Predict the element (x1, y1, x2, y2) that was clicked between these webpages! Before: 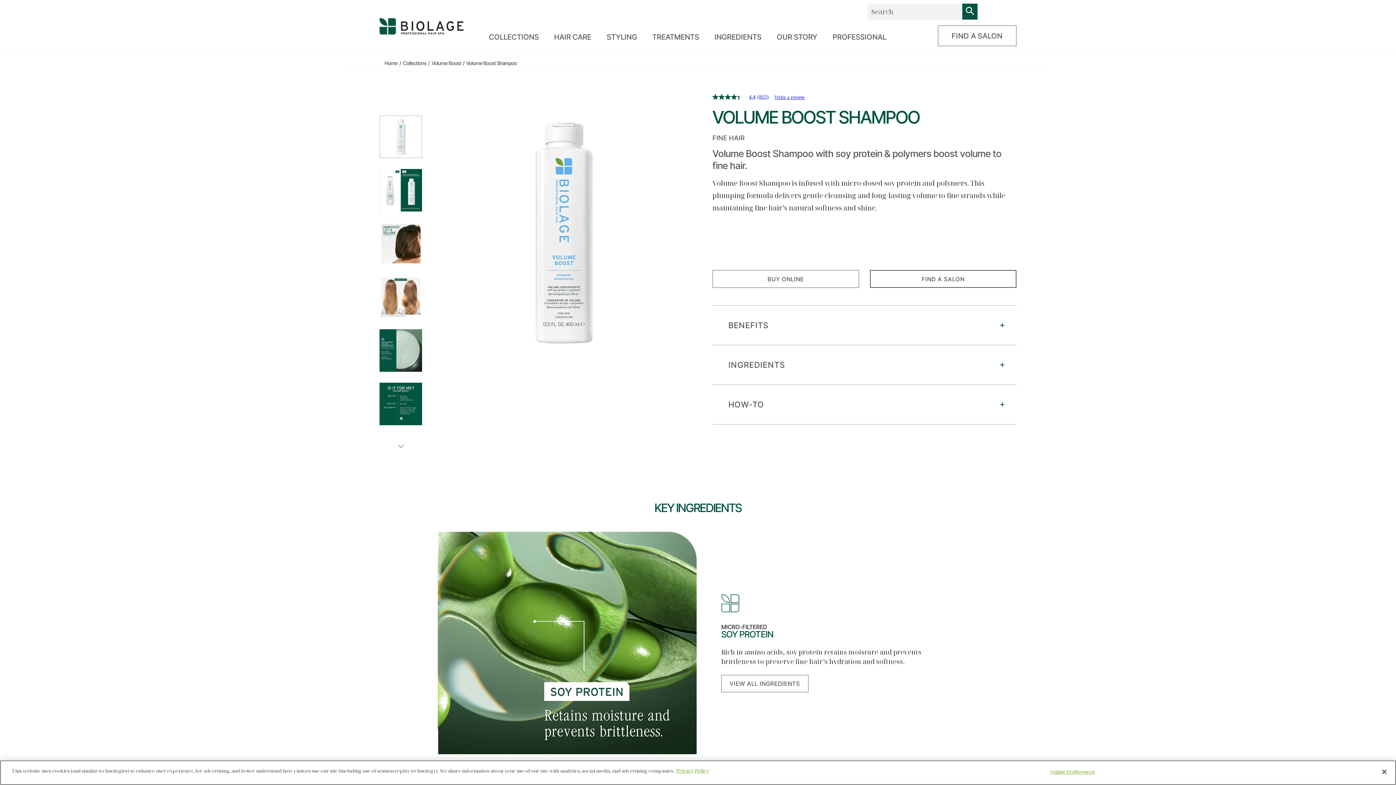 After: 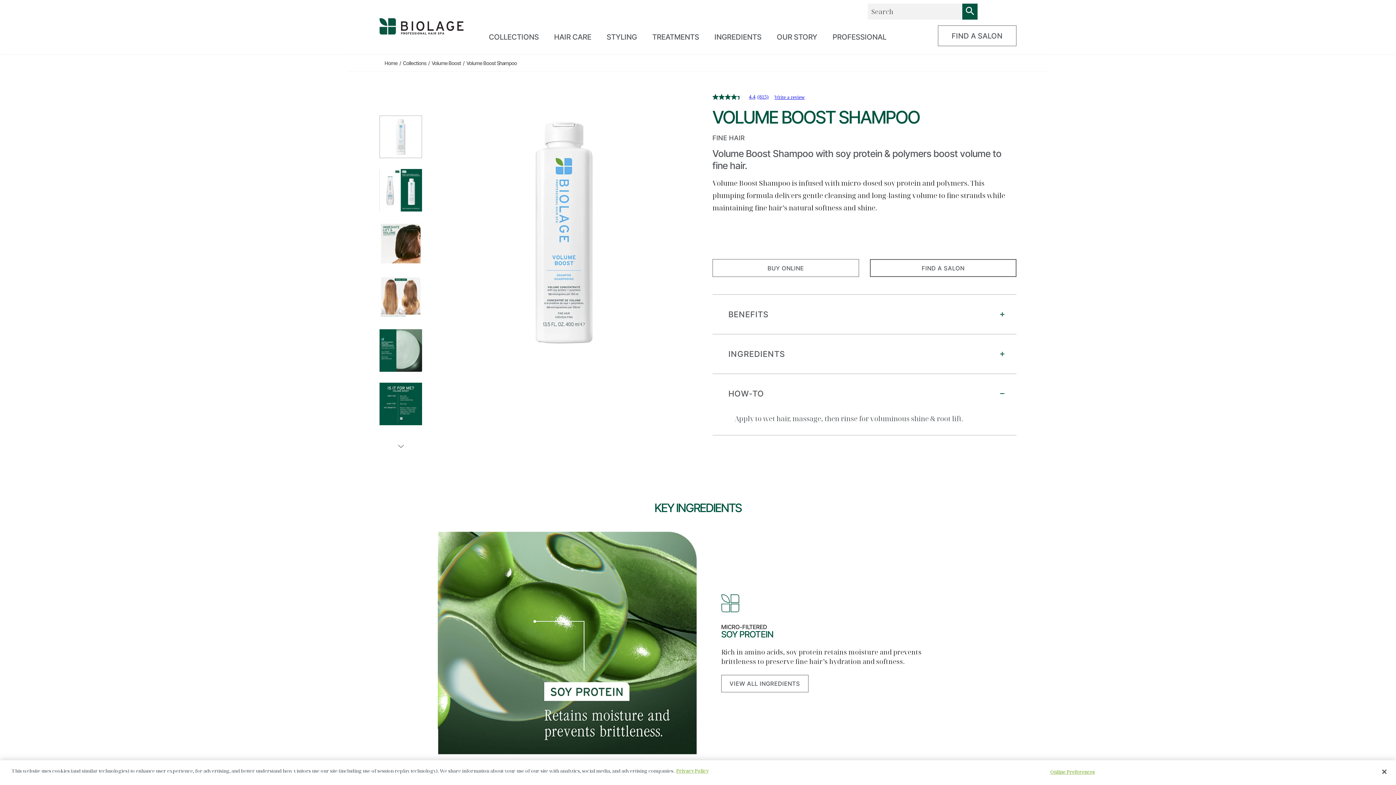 Action: bbox: (712, 391, 1016, 417)